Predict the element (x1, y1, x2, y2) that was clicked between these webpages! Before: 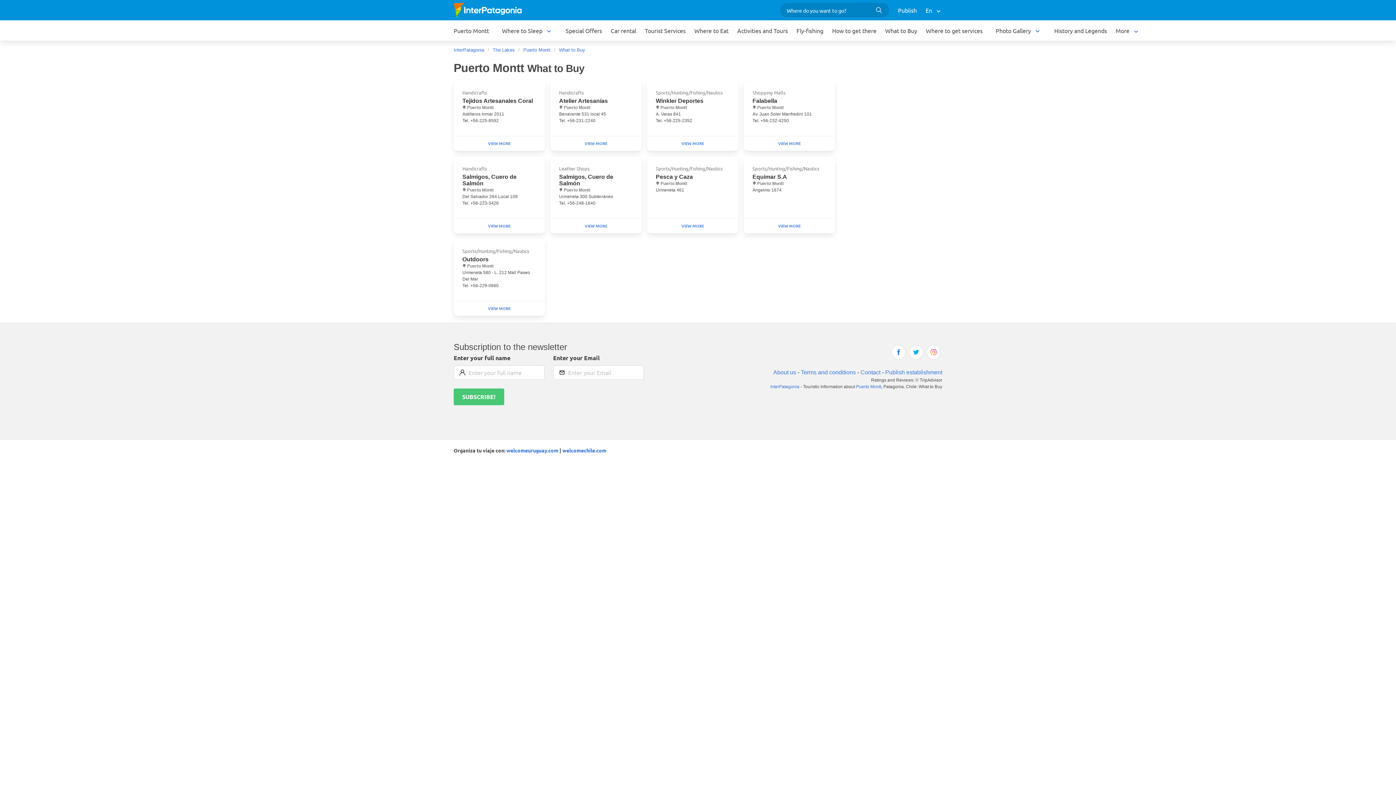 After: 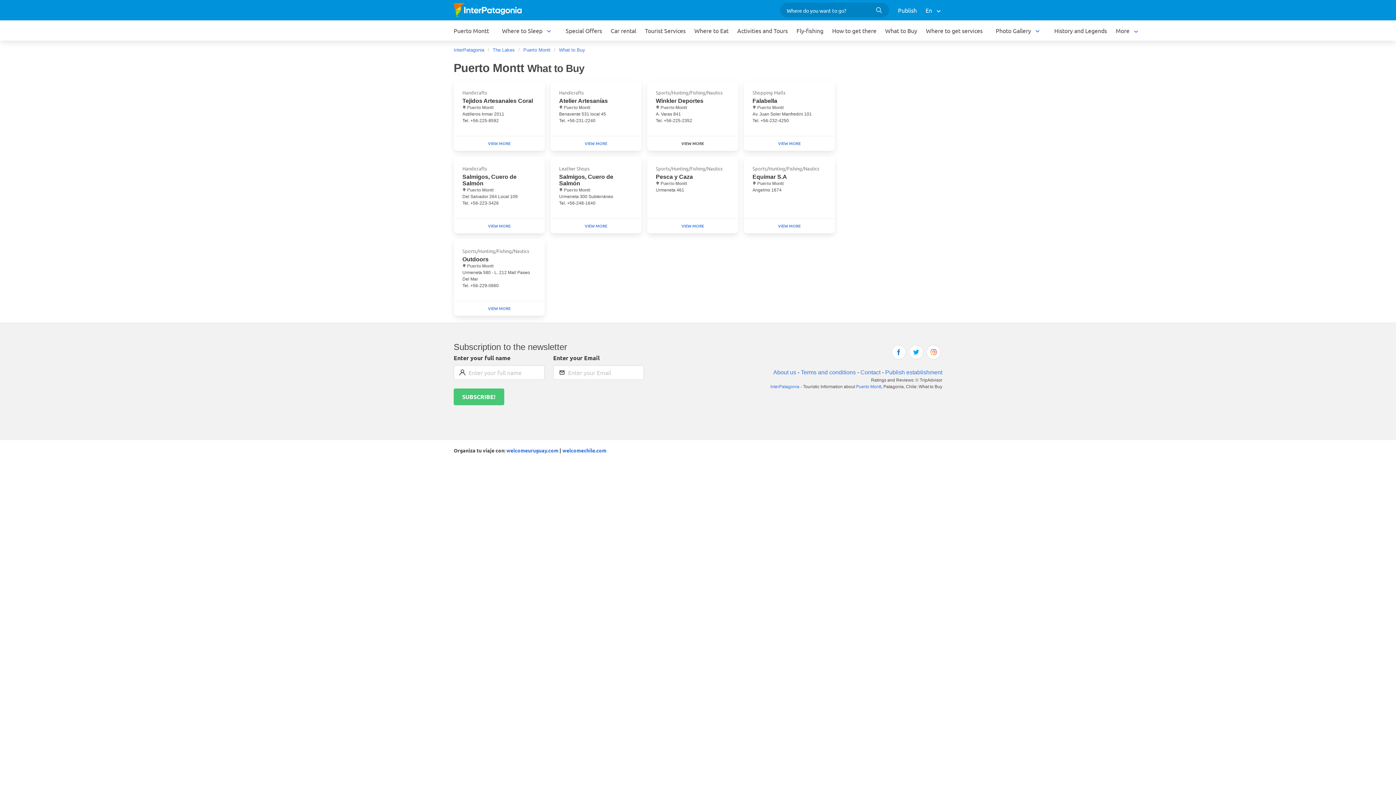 Action: bbox: (647, 136, 738, 150)